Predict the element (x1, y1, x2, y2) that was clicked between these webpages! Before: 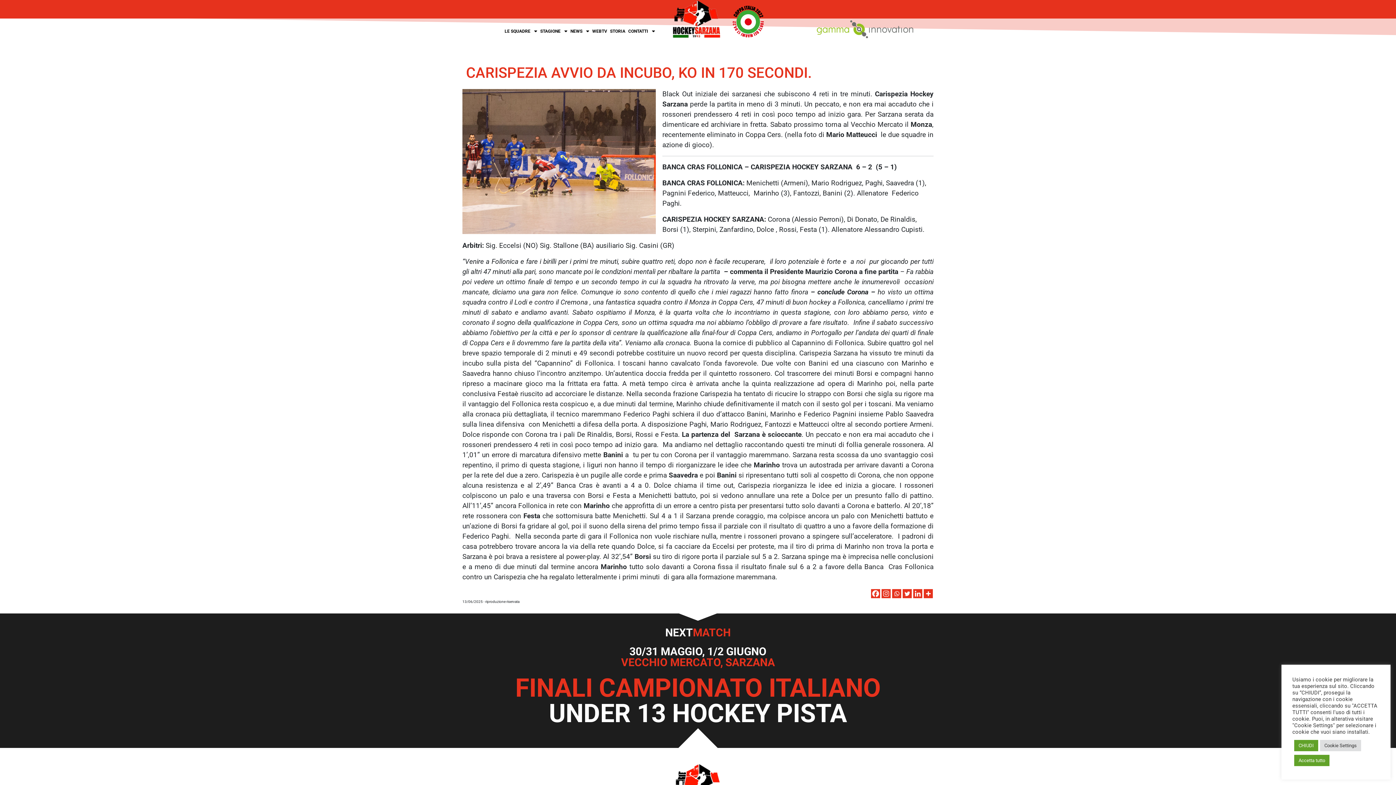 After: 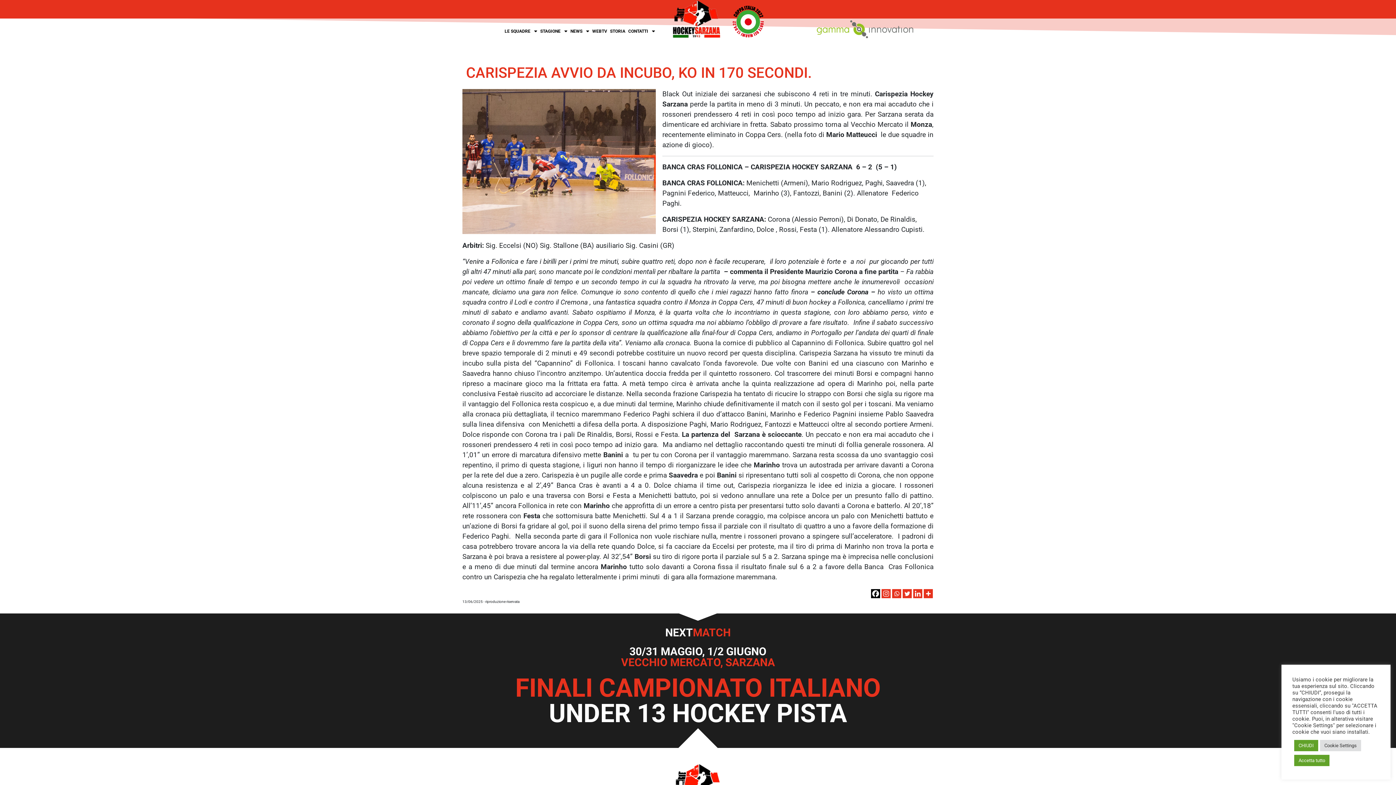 Action: label: Facebook bbox: (871, 589, 880, 598)